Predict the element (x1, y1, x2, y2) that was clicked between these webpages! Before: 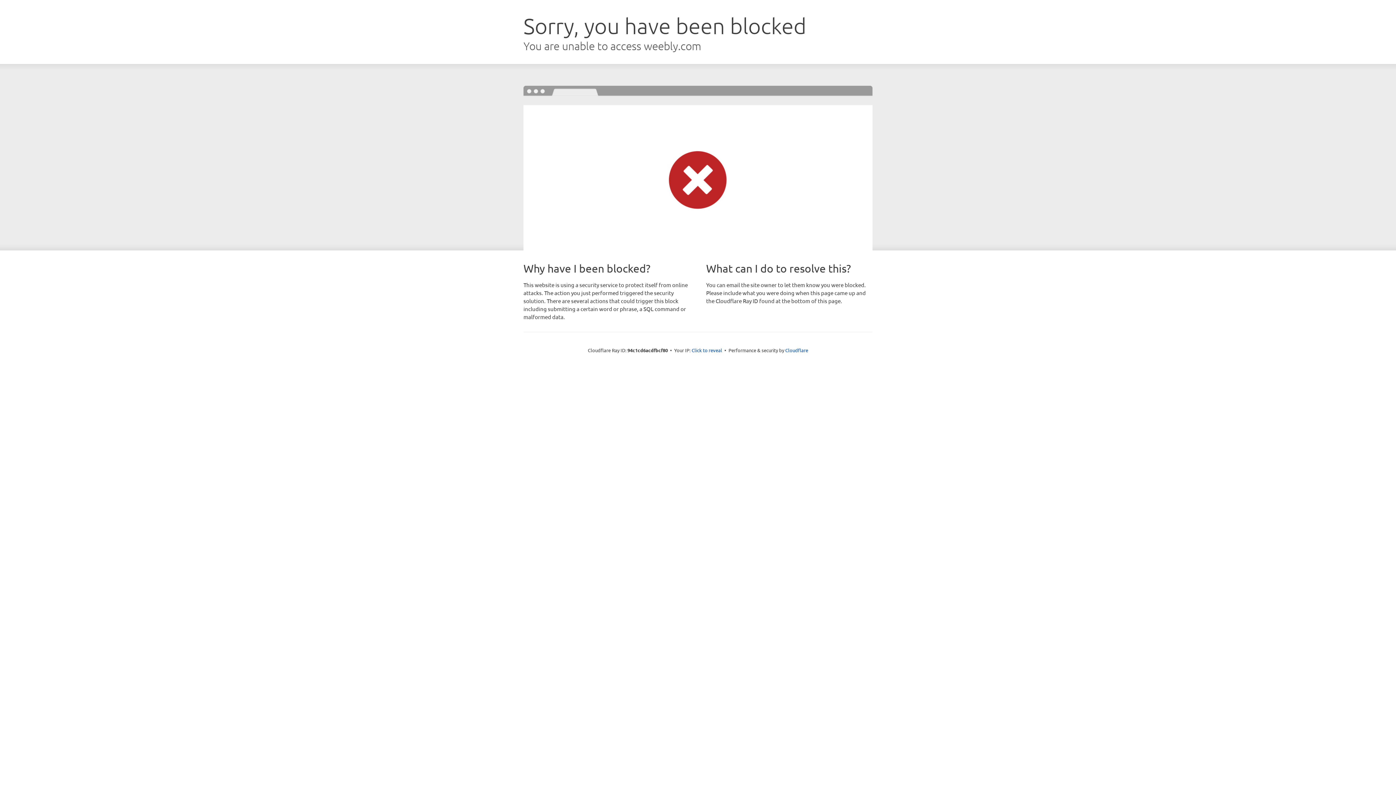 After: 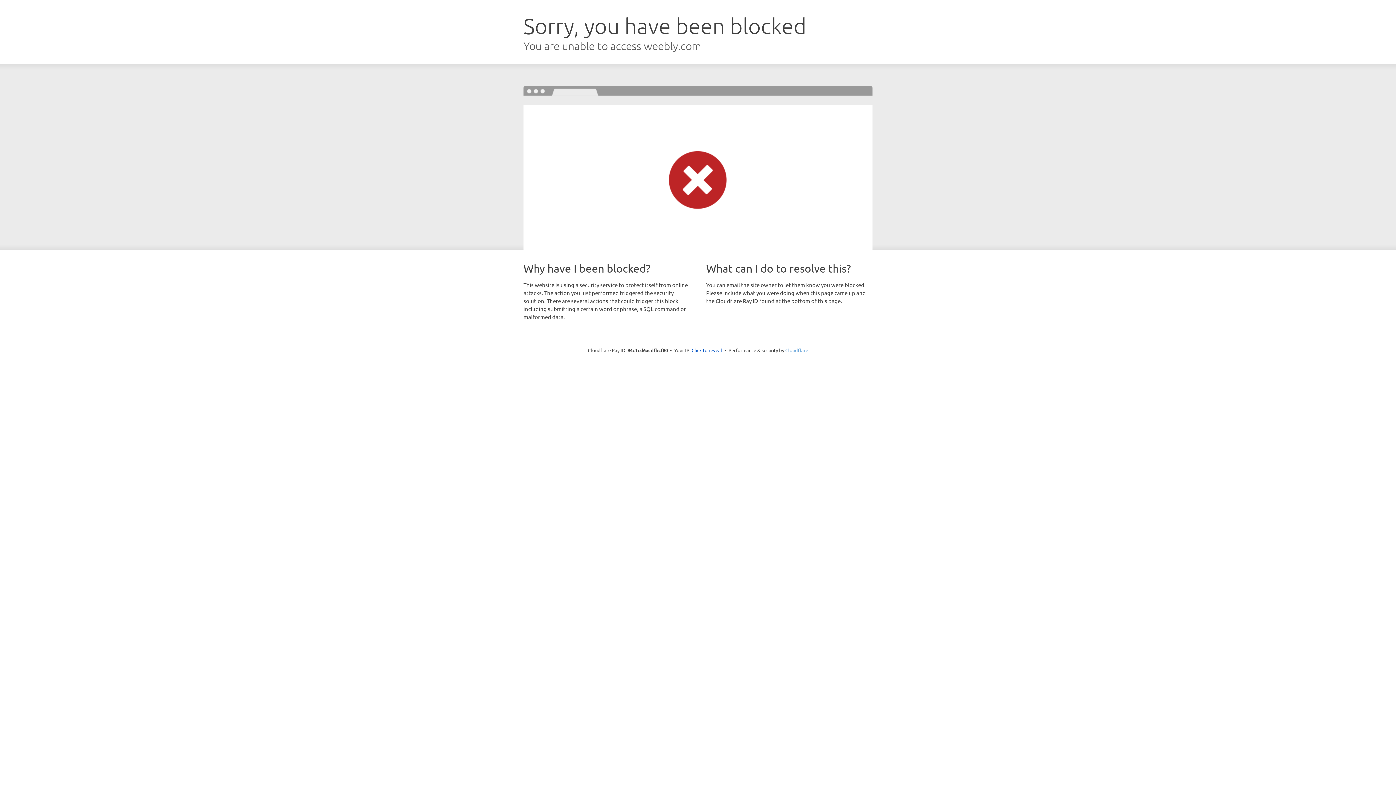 Action: bbox: (785, 347, 808, 353) label: Cloudflare